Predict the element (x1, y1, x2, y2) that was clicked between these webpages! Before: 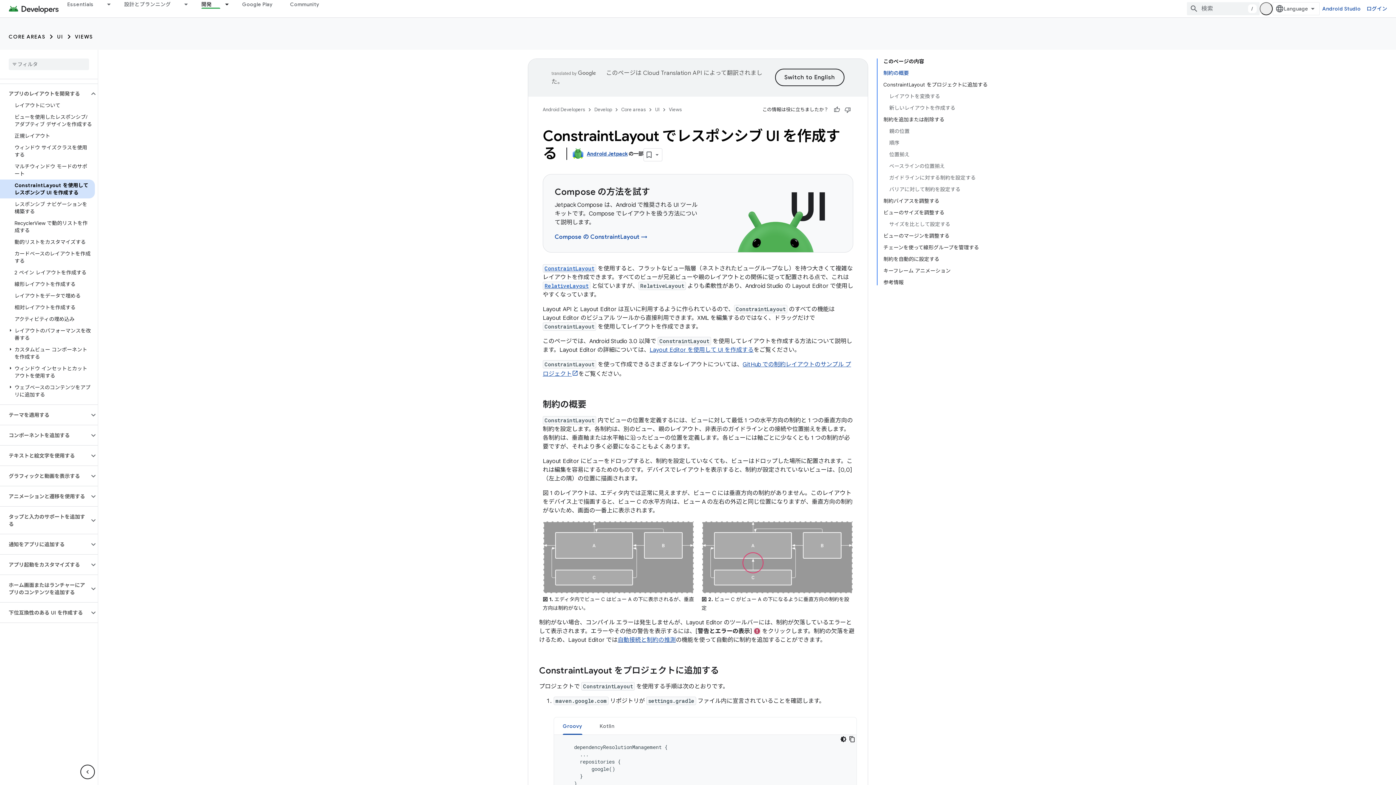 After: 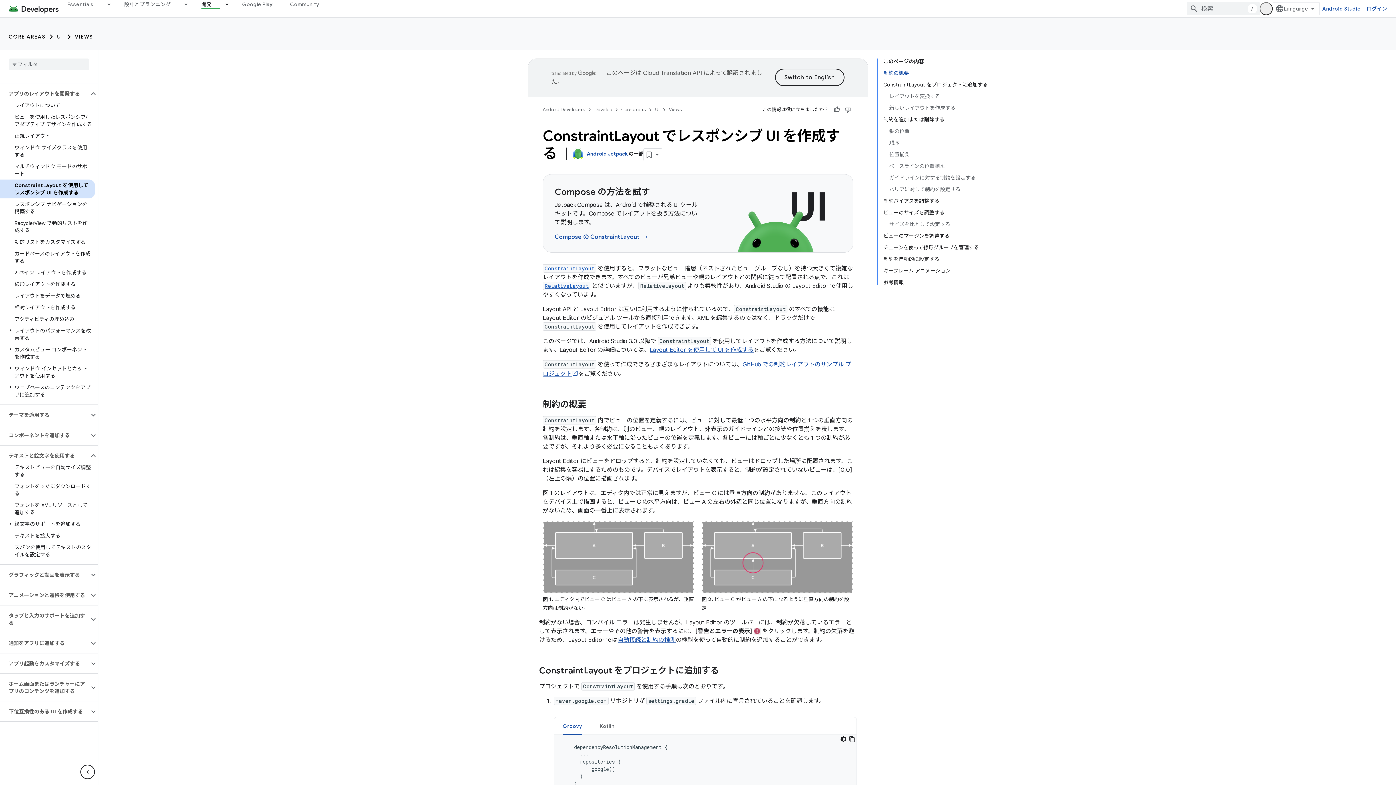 Action: bbox: (0, 450, 89, 461) label: テキストと絵文字を使用する